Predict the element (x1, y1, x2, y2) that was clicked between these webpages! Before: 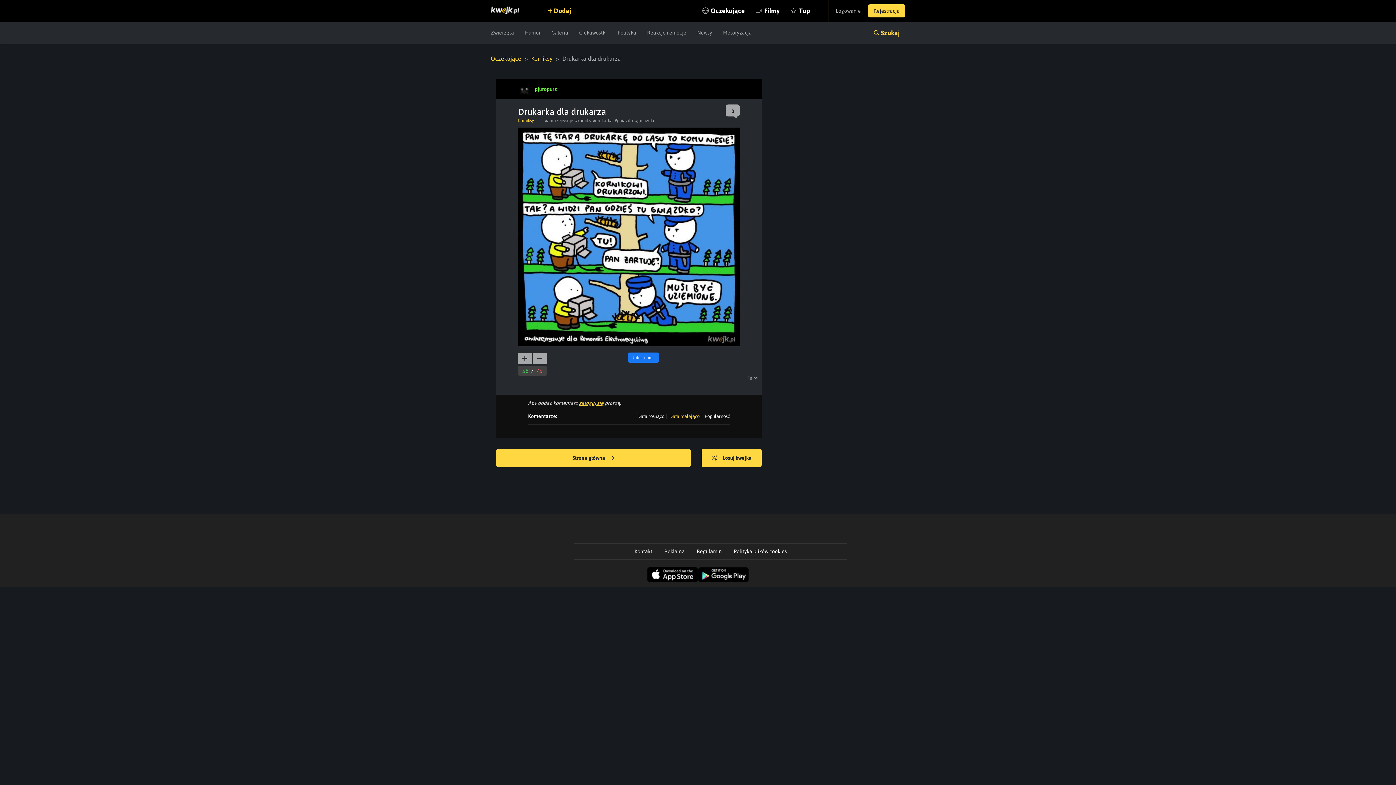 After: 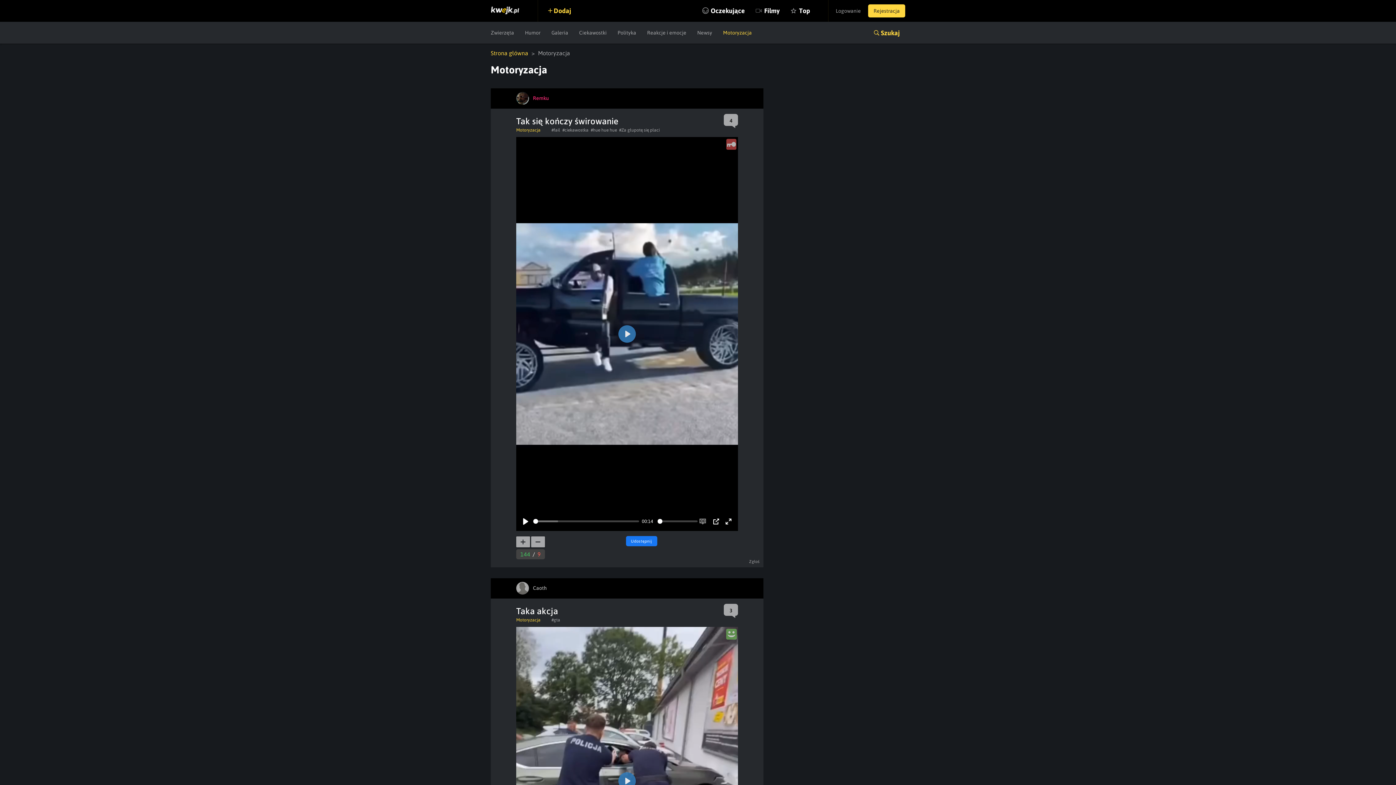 Action: label: Motoryzacja bbox: (717, 21, 757, 43)